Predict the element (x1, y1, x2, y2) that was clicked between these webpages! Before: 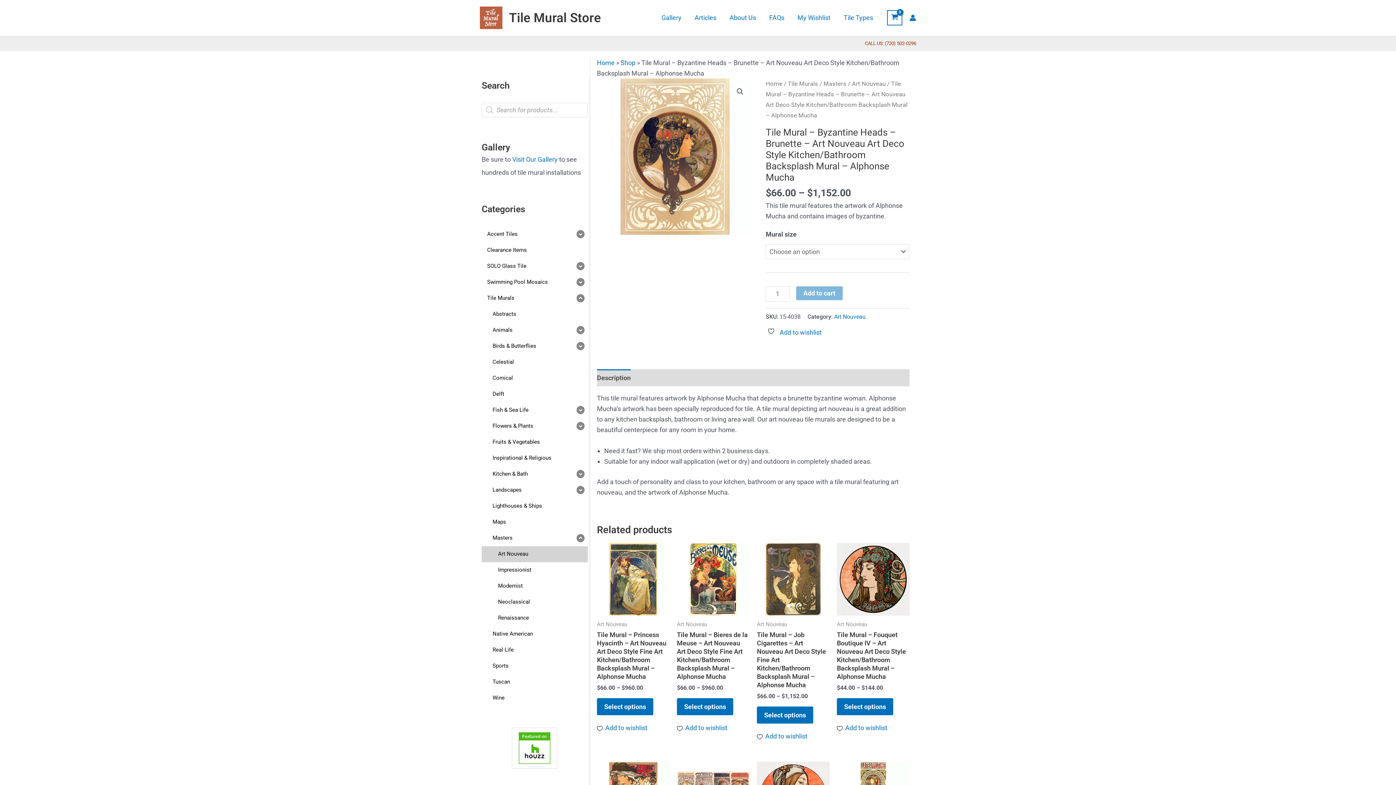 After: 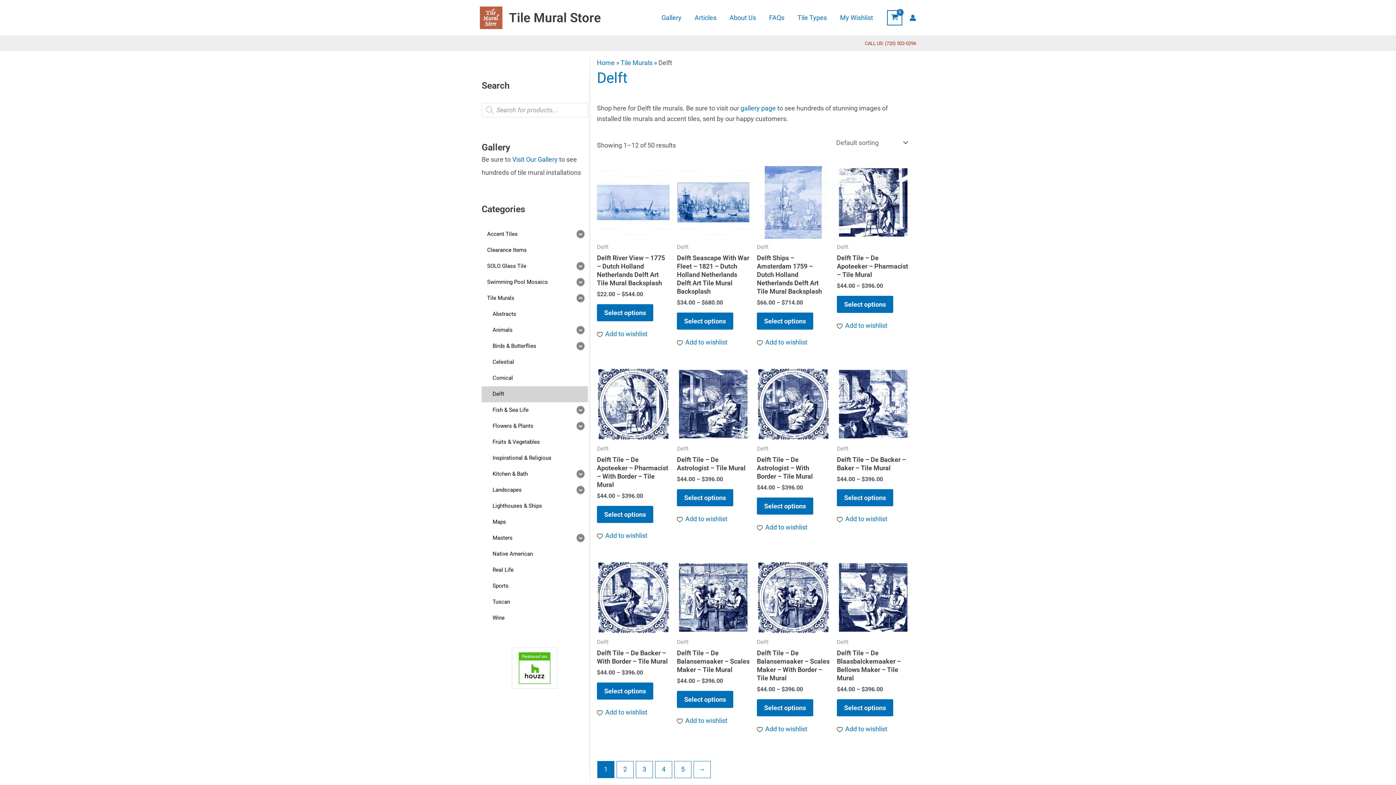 Action: label: Delft bbox: (481, 386, 587, 402)